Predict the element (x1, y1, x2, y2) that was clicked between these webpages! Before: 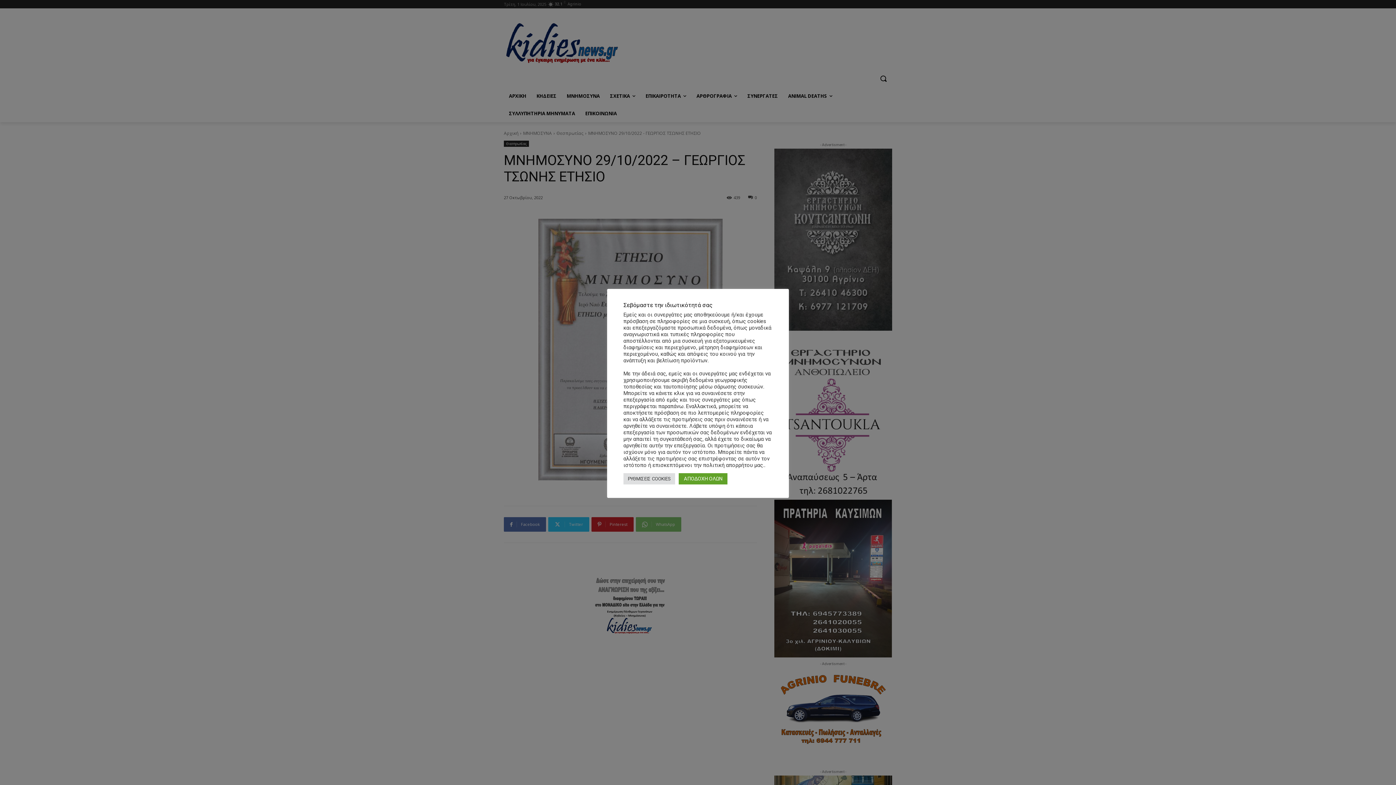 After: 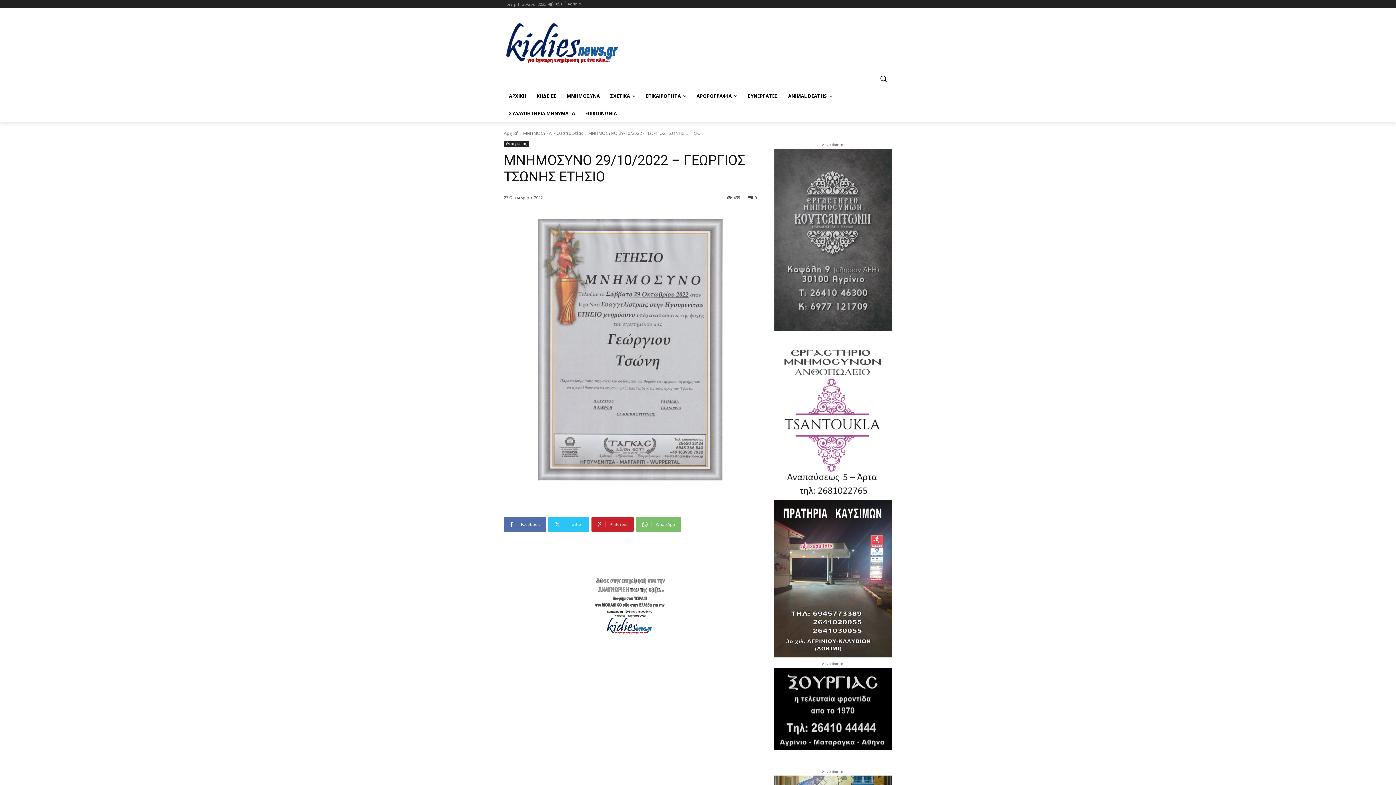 Action: label: ΑΠΟΔΟΧΗ ΟΛΩΝ bbox: (678, 473, 727, 484)